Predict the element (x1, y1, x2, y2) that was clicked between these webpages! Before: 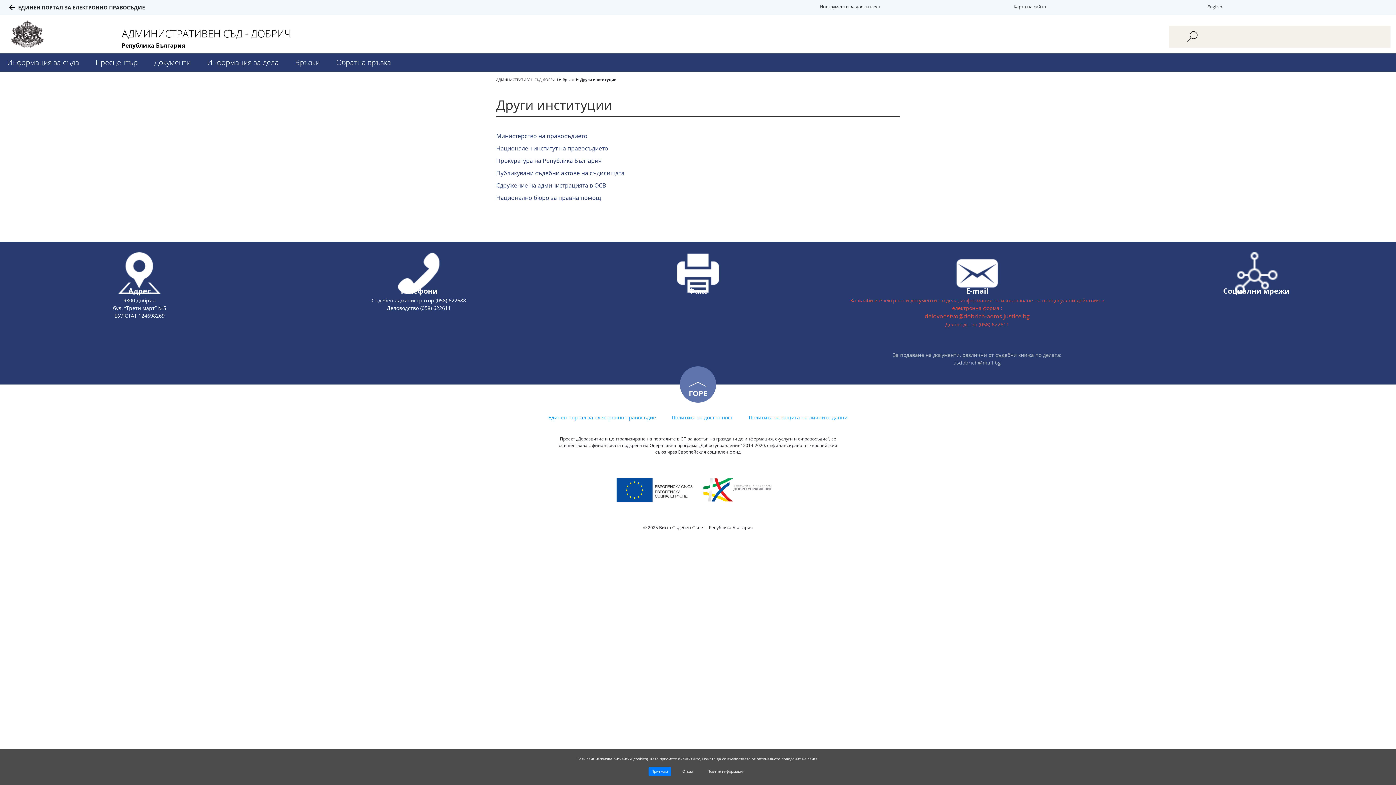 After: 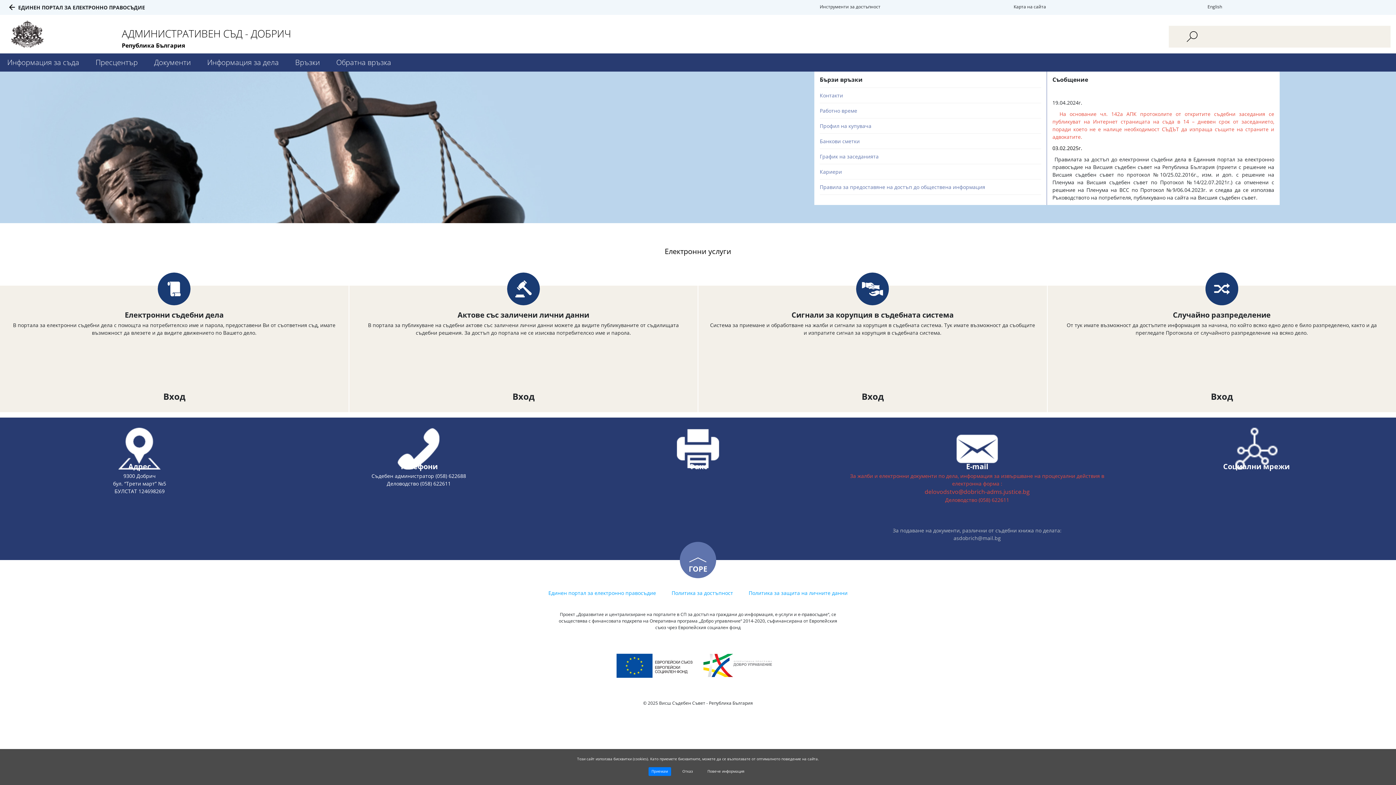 Action: label: АДМИНИСТРАТИВЕН СЪД - ДОБРИЧ

Република България bbox: (121, 25, 1158, 49)